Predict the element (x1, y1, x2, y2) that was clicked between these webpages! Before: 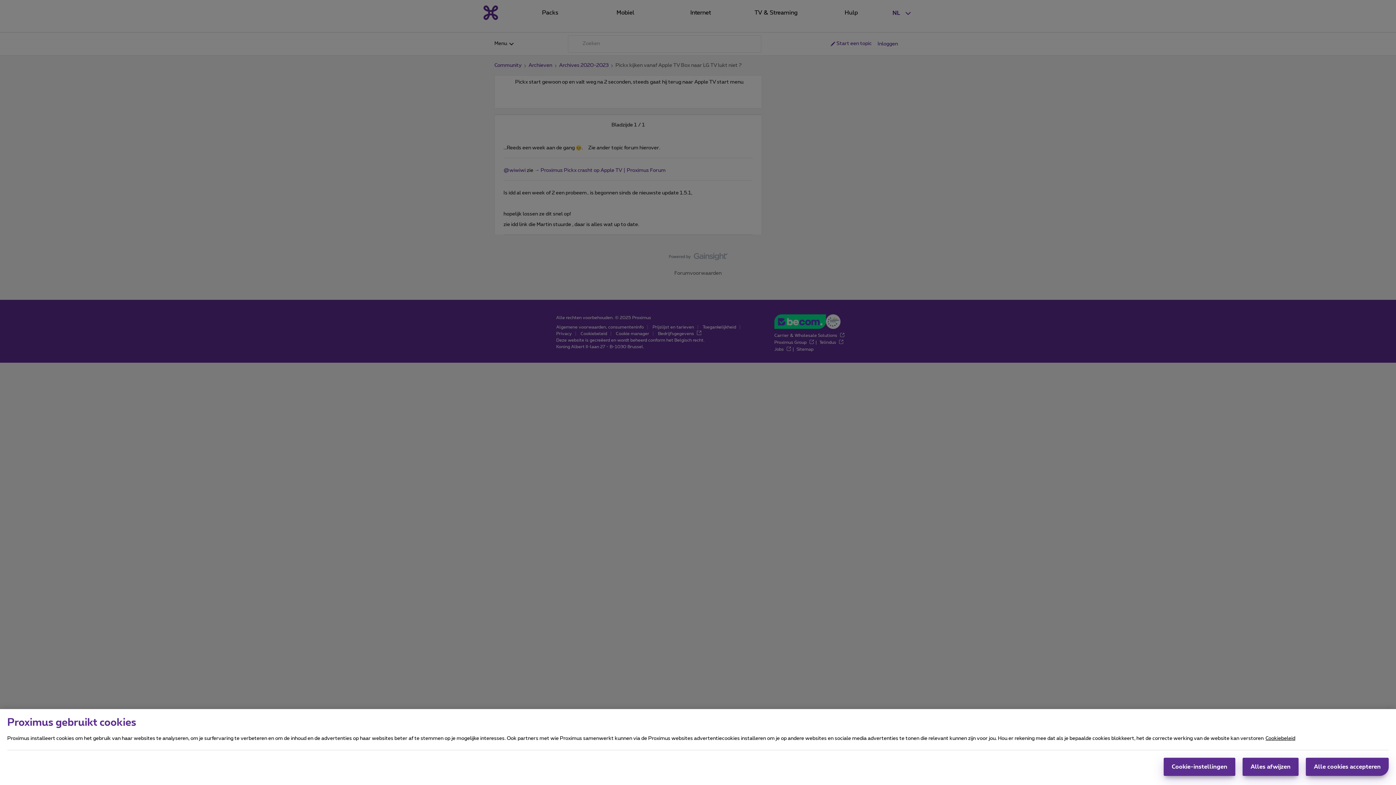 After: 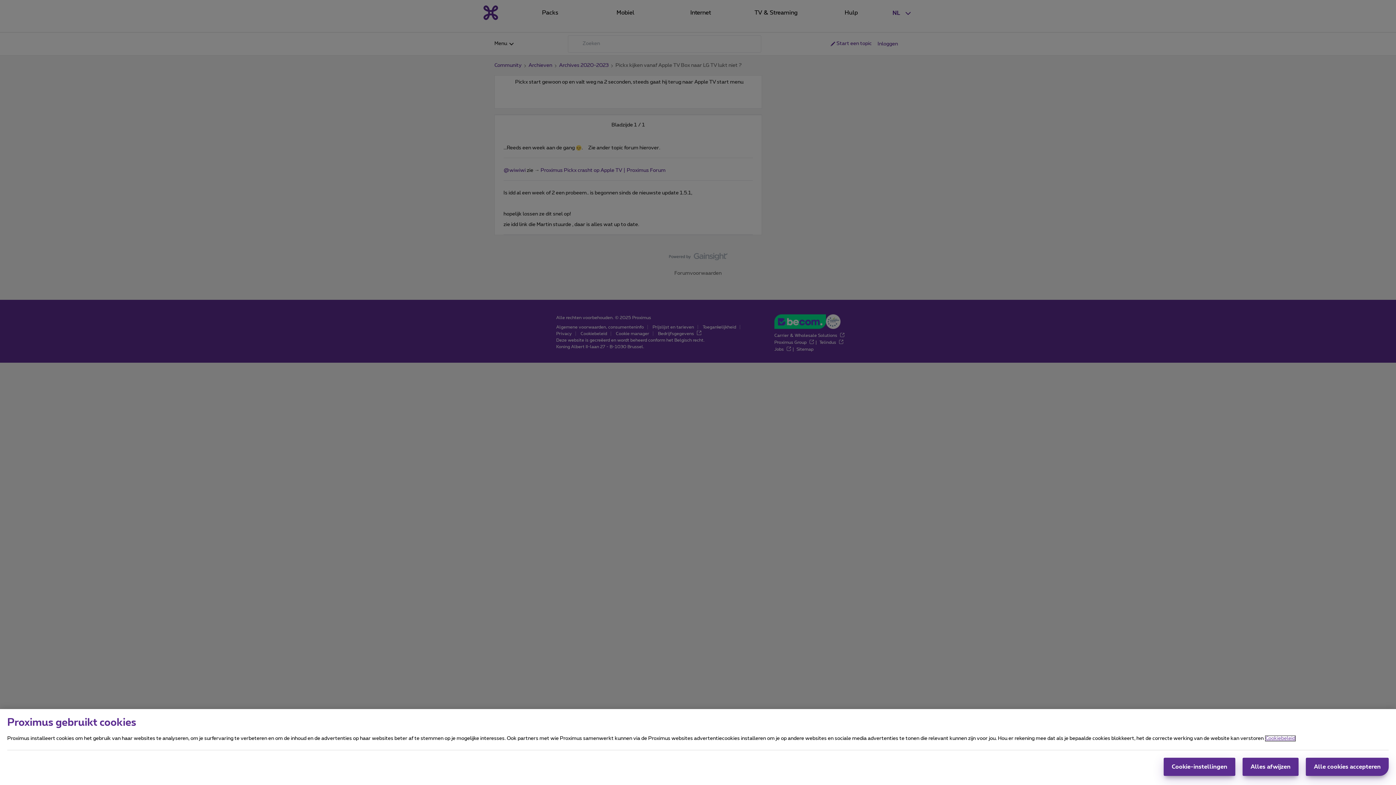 Action: label: Meer informatie over uw privacy, opent in een nieuw tabblad bbox: (1265, 736, 1295, 741)